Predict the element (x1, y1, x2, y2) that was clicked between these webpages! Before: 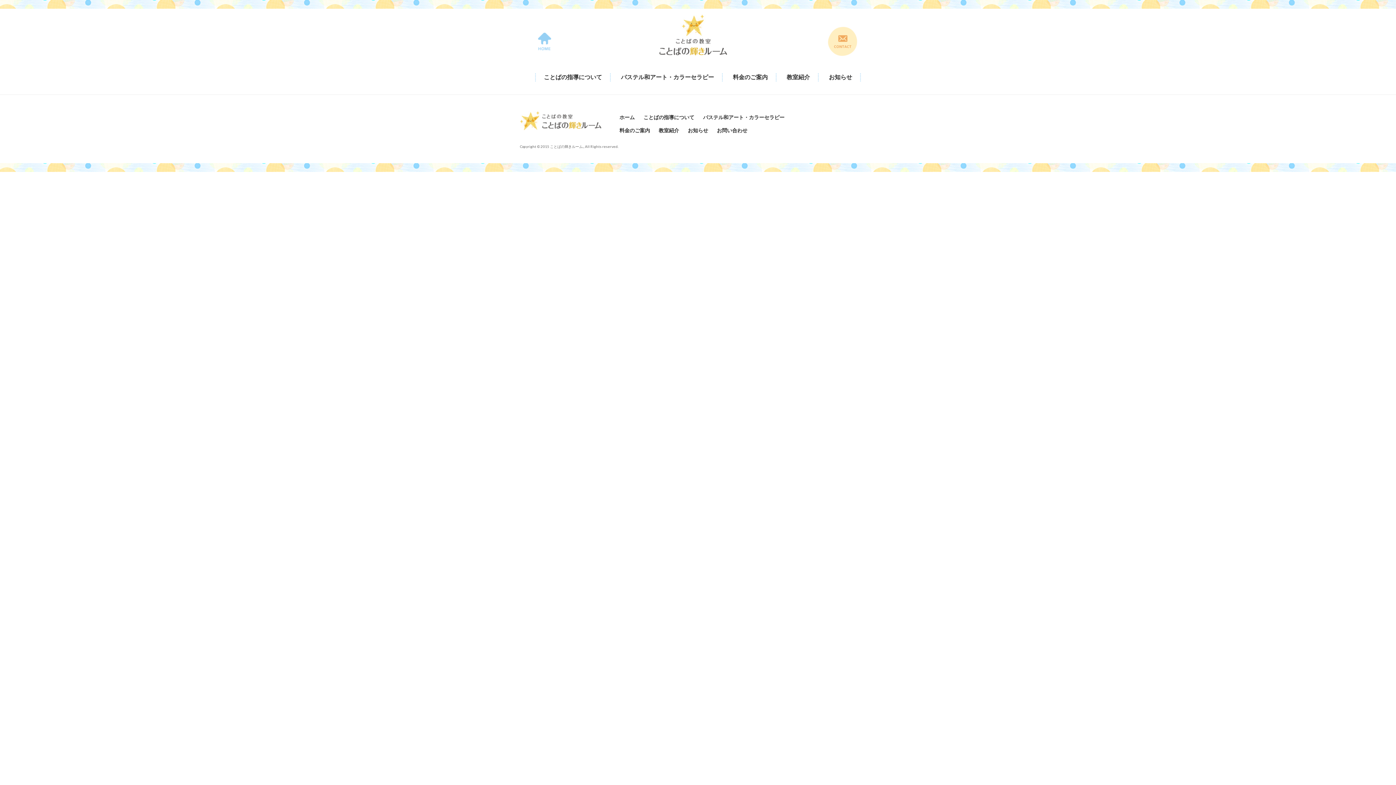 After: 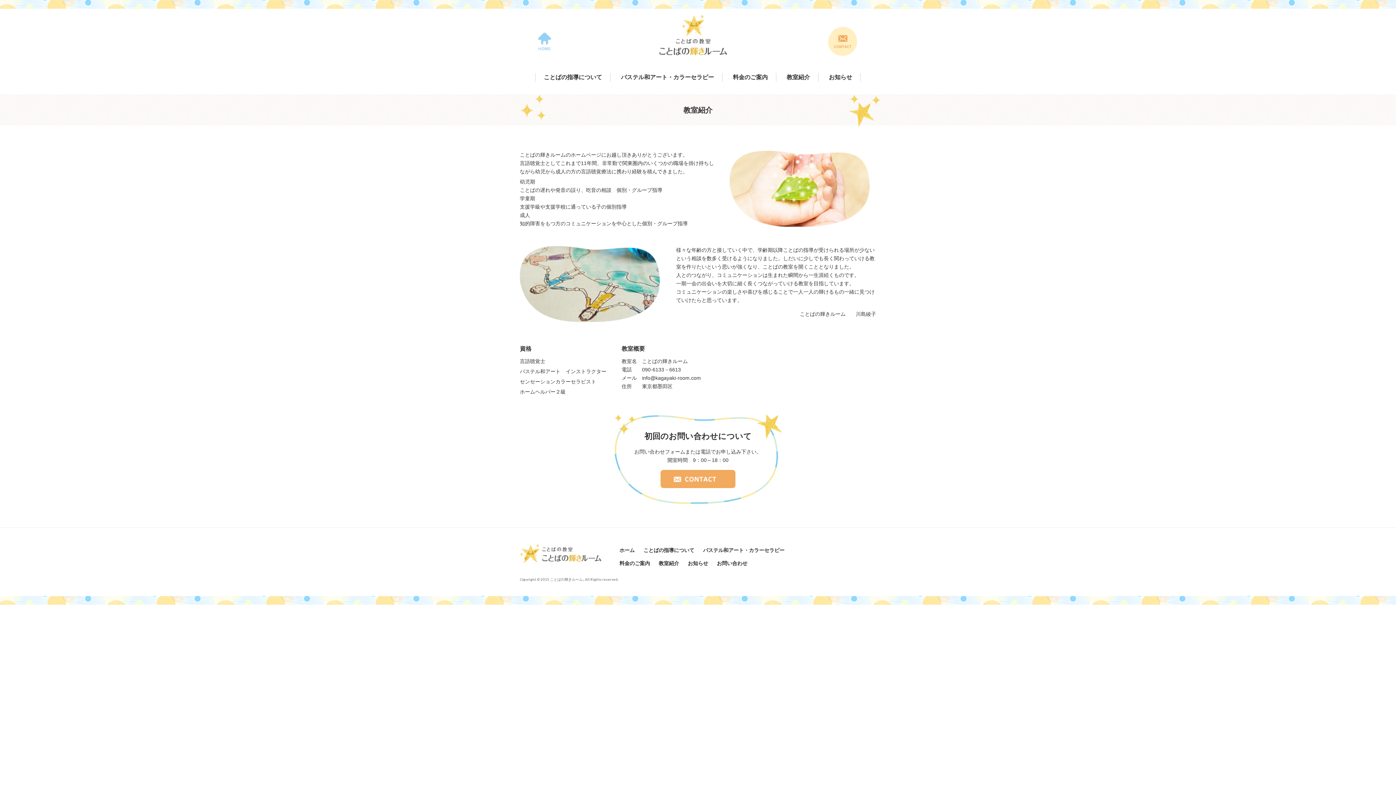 Action: label: 教室紹介 bbox: (658, 127, 679, 133)